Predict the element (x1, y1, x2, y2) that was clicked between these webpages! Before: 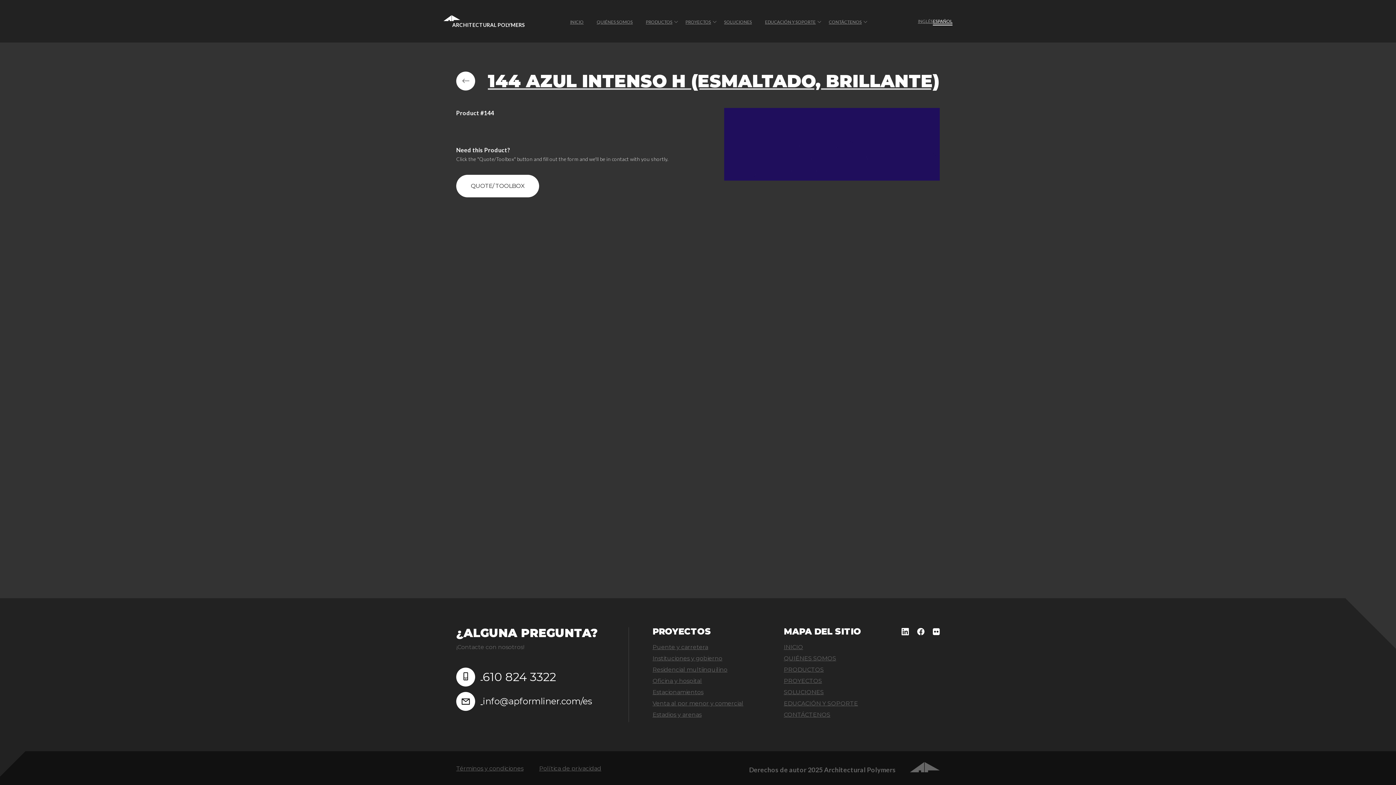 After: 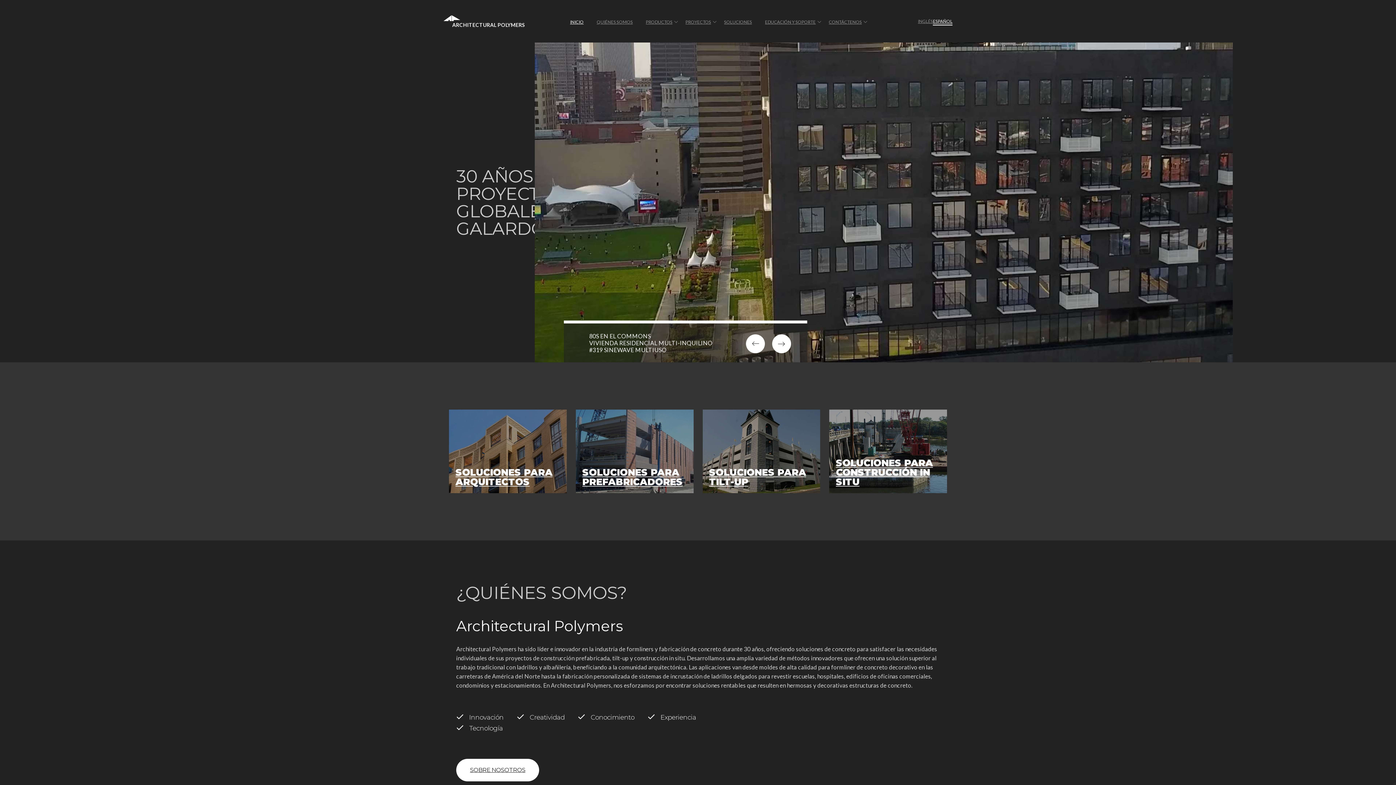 Action: bbox: (443, 14, 541, 28) label:  ARCHITECTURAL POLYMERS